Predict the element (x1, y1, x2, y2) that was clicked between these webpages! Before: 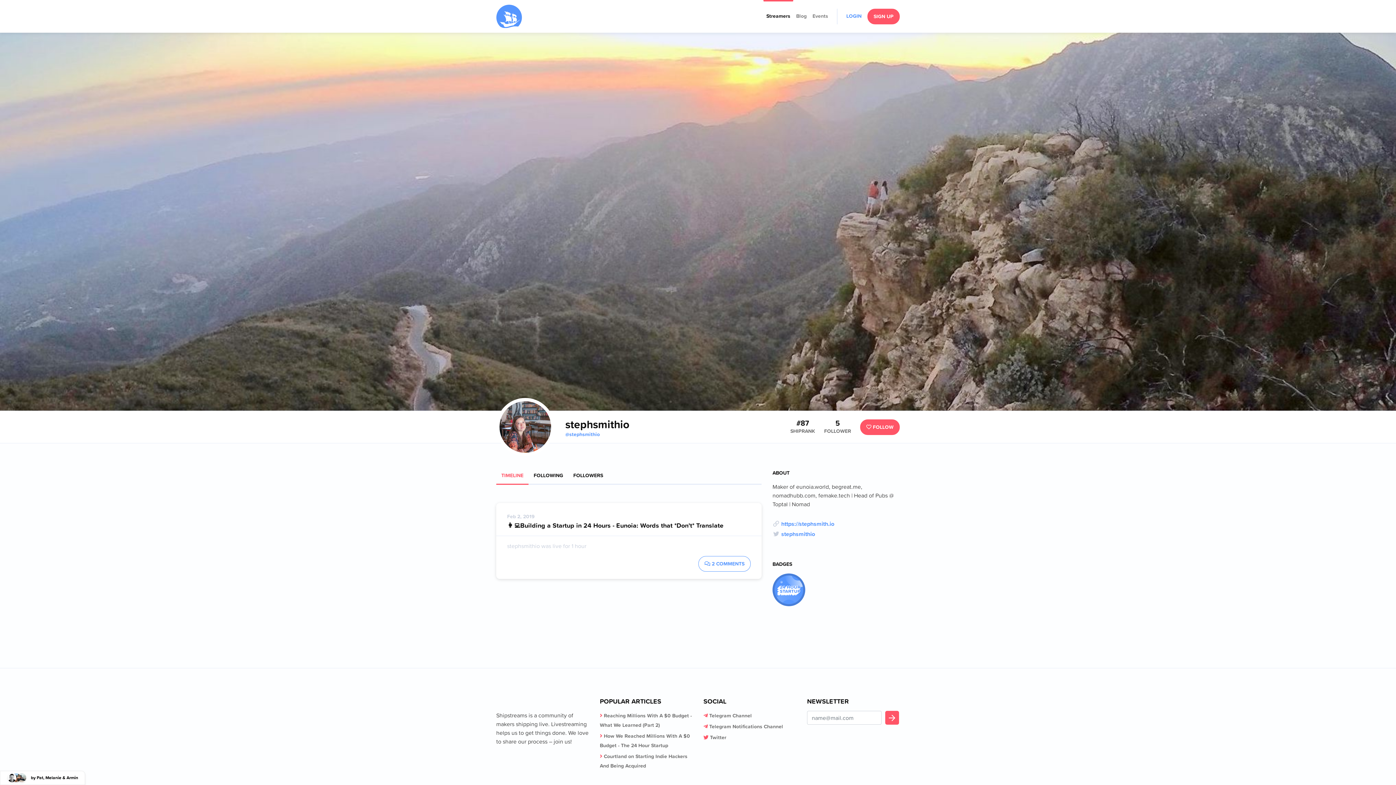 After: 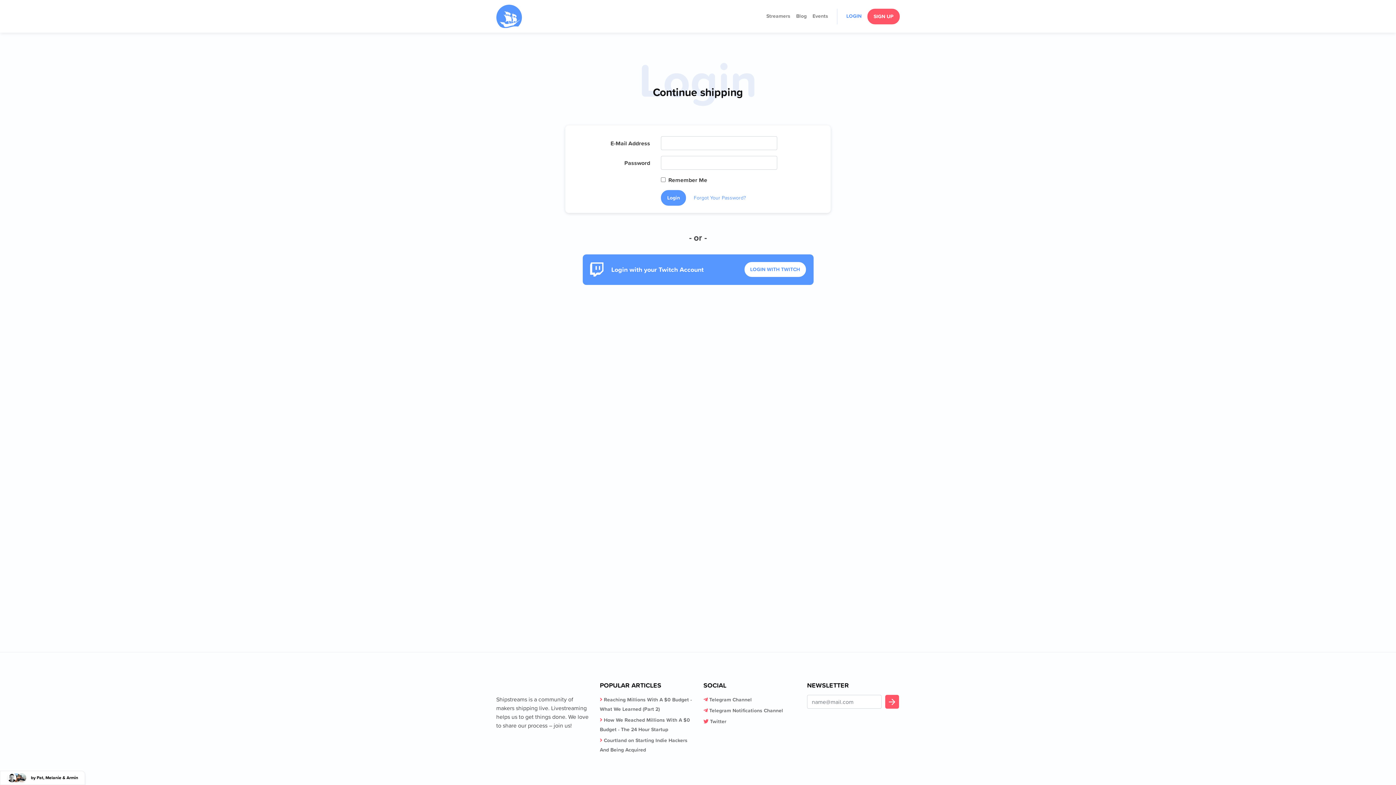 Action: label:  FOLLOW bbox: (860, 419, 900, 435)